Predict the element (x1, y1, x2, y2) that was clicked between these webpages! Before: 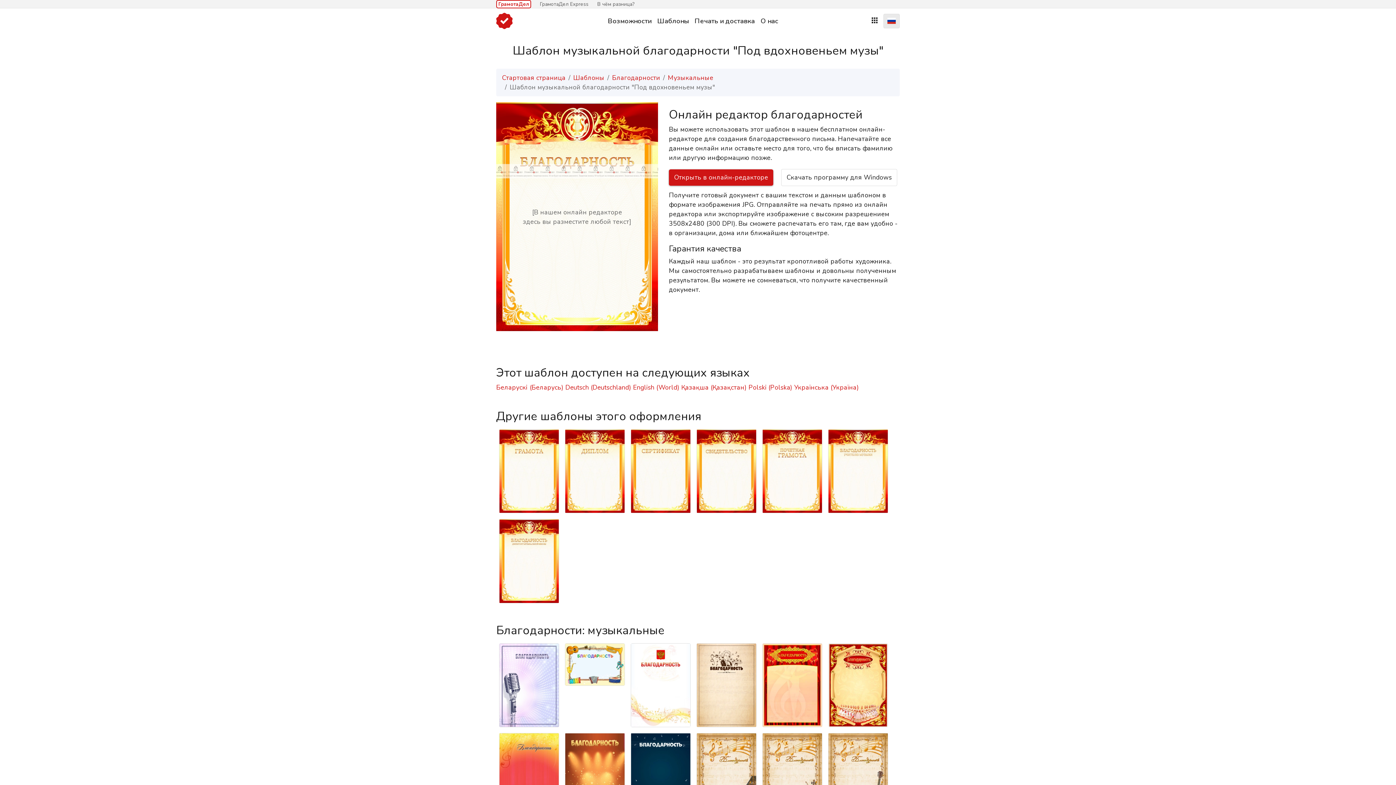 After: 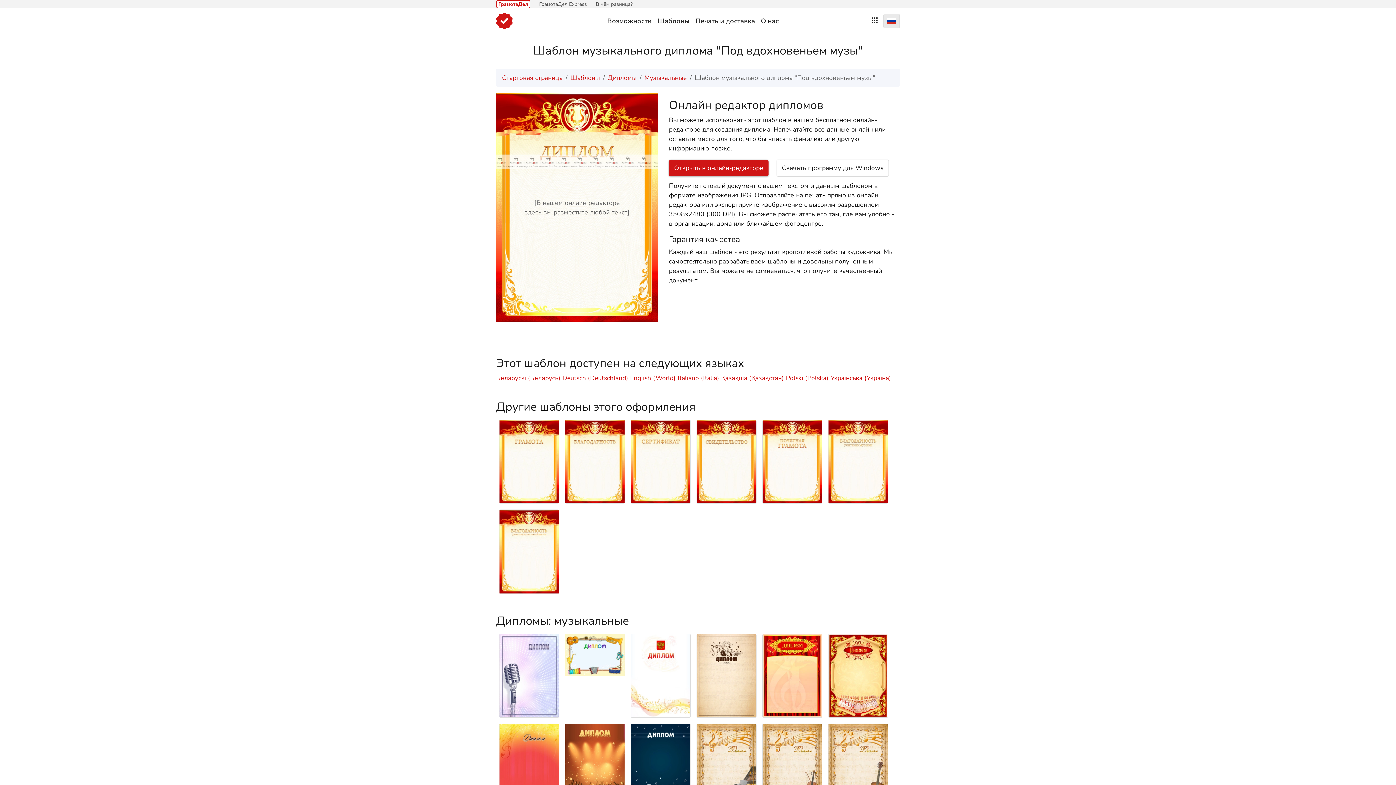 Action: bbox: (565, 429, 624, 513)